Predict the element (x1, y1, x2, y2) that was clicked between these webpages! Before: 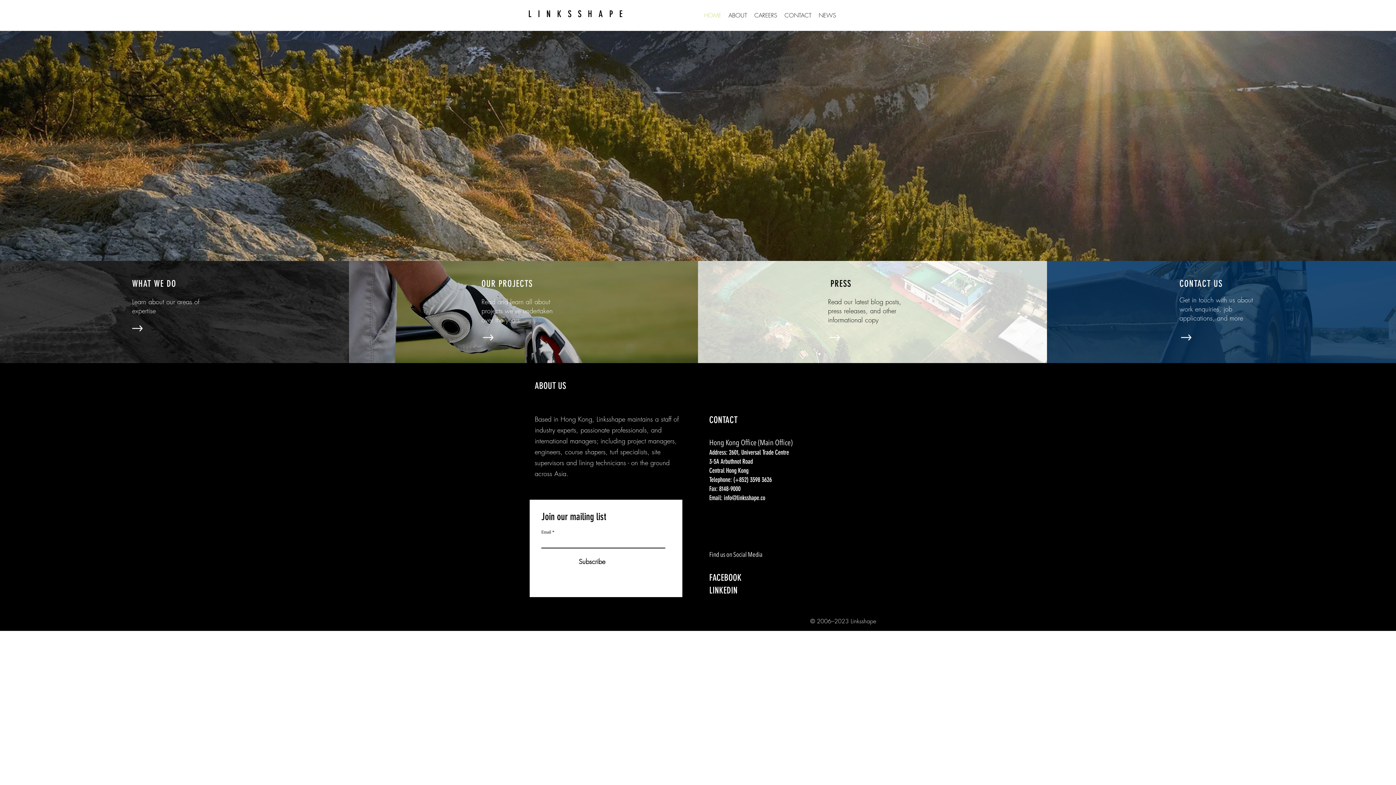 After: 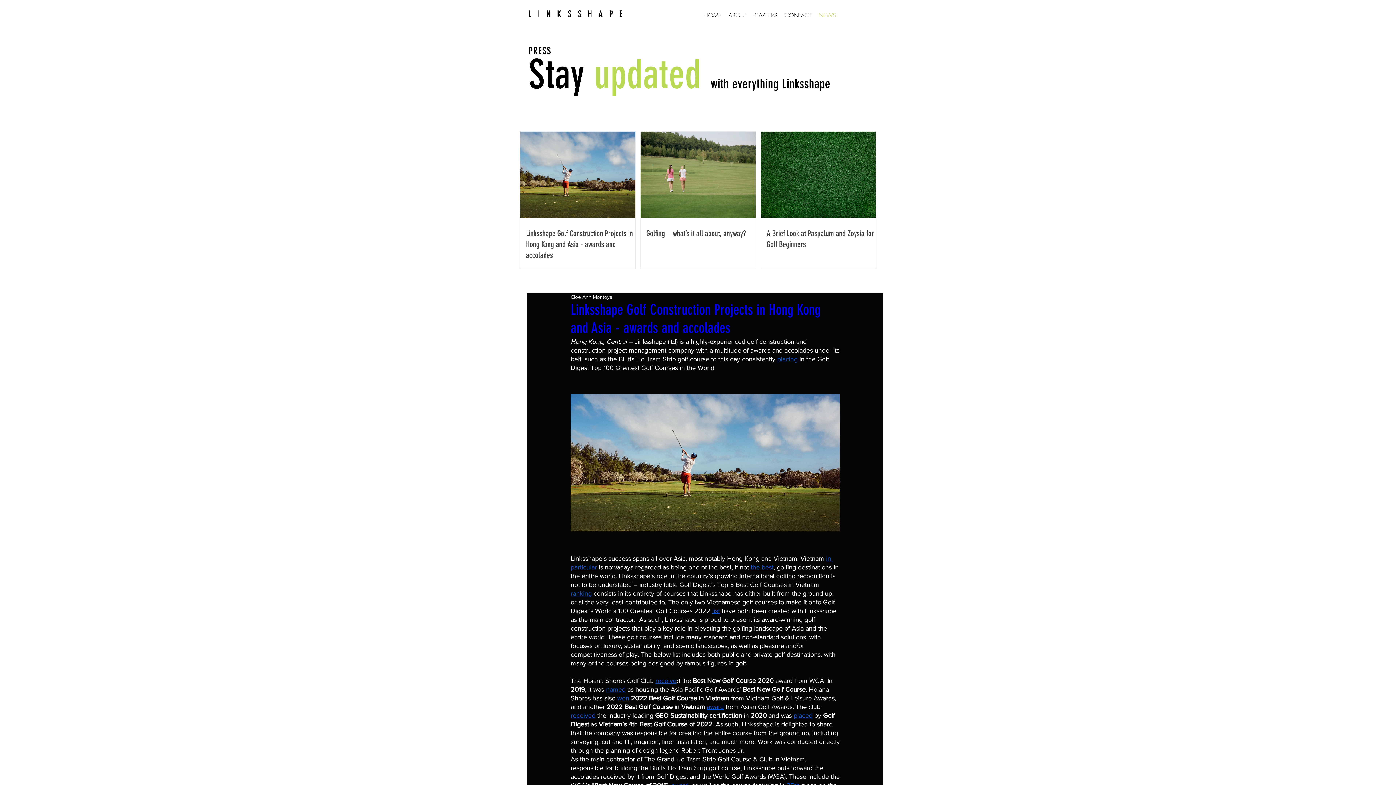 Action: label: NEWS bbox: (815, 7, 840, 23)